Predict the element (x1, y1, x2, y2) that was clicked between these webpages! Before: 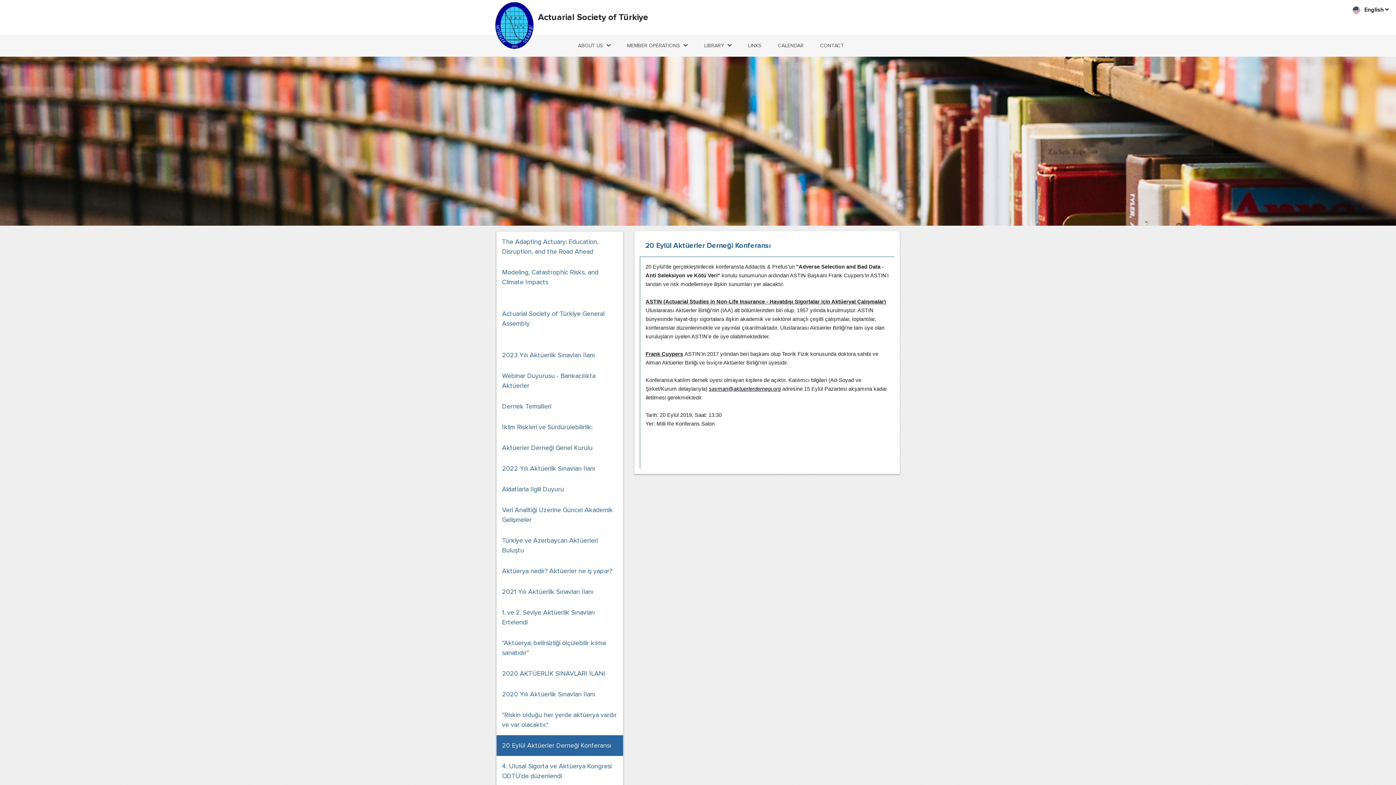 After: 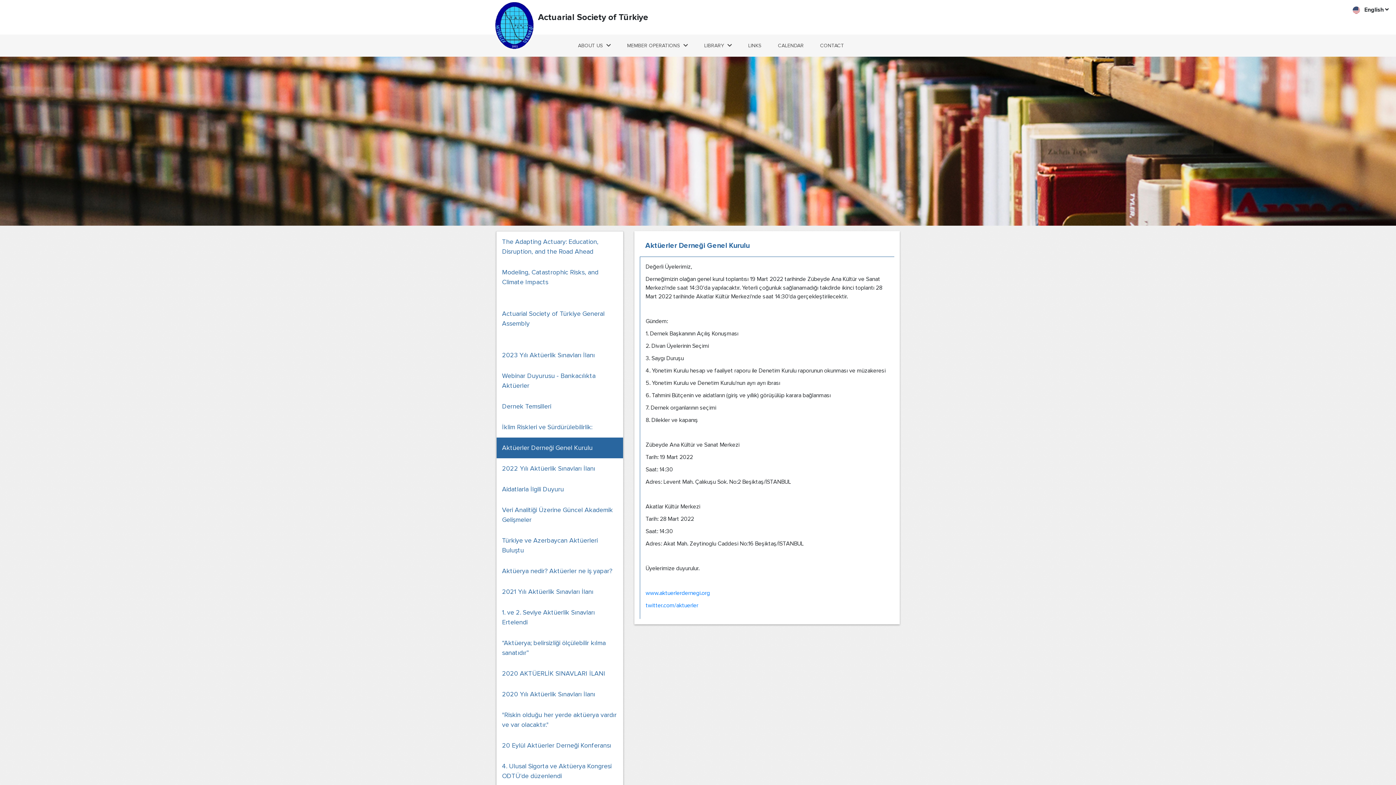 Action: label: Aktüerler Derneği Genel Kurulu bbox: (496, 437, 623, 458)